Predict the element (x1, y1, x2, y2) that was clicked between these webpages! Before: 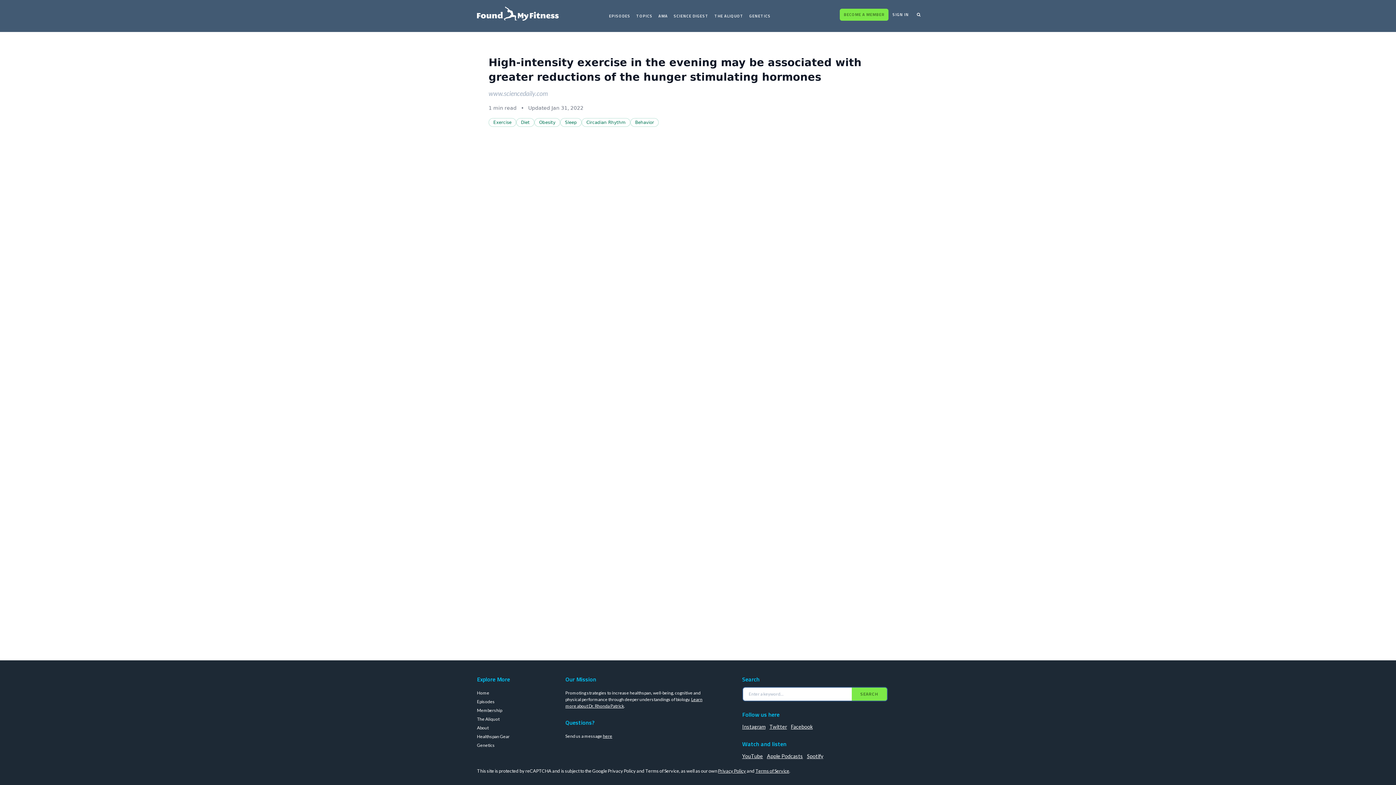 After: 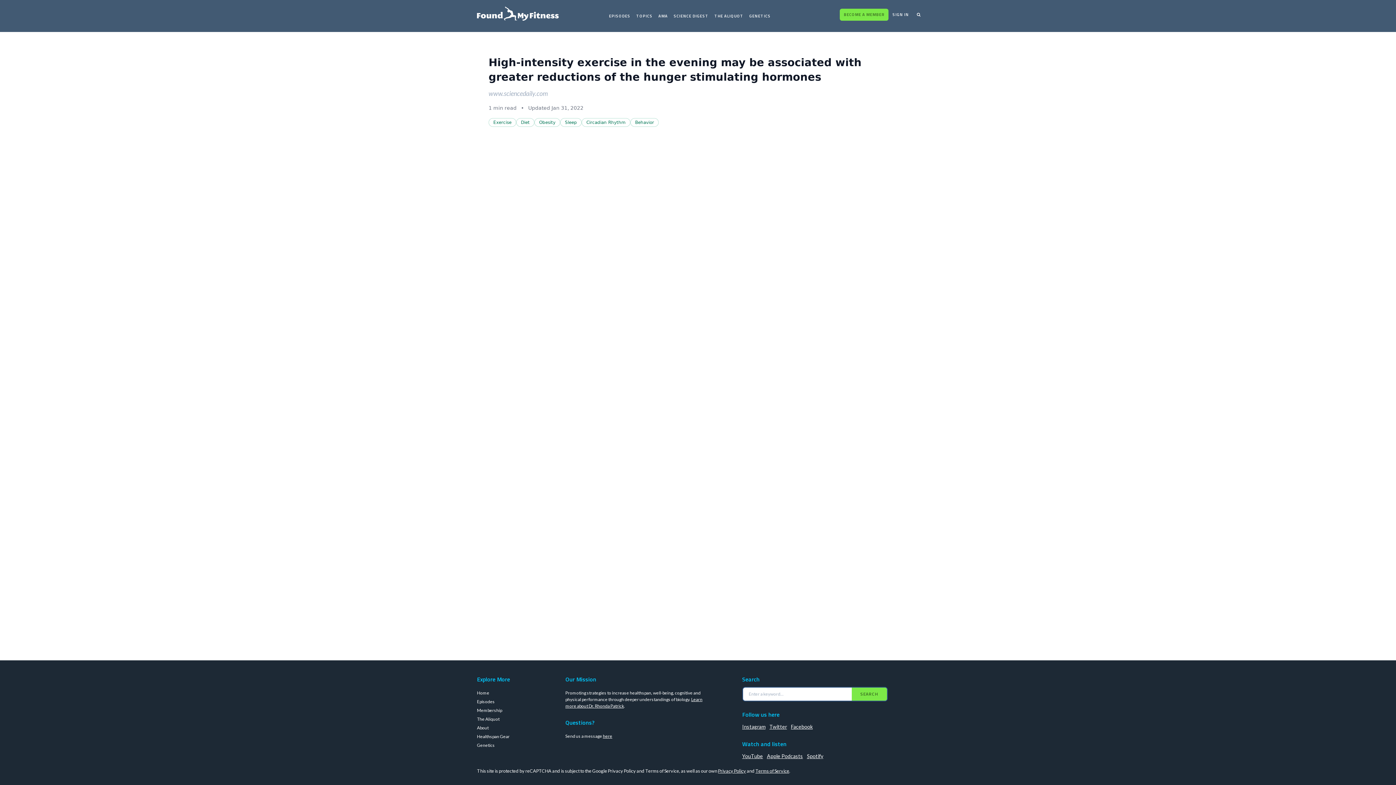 Action: label: Facebook bbox: (791, 724, 812, 730)